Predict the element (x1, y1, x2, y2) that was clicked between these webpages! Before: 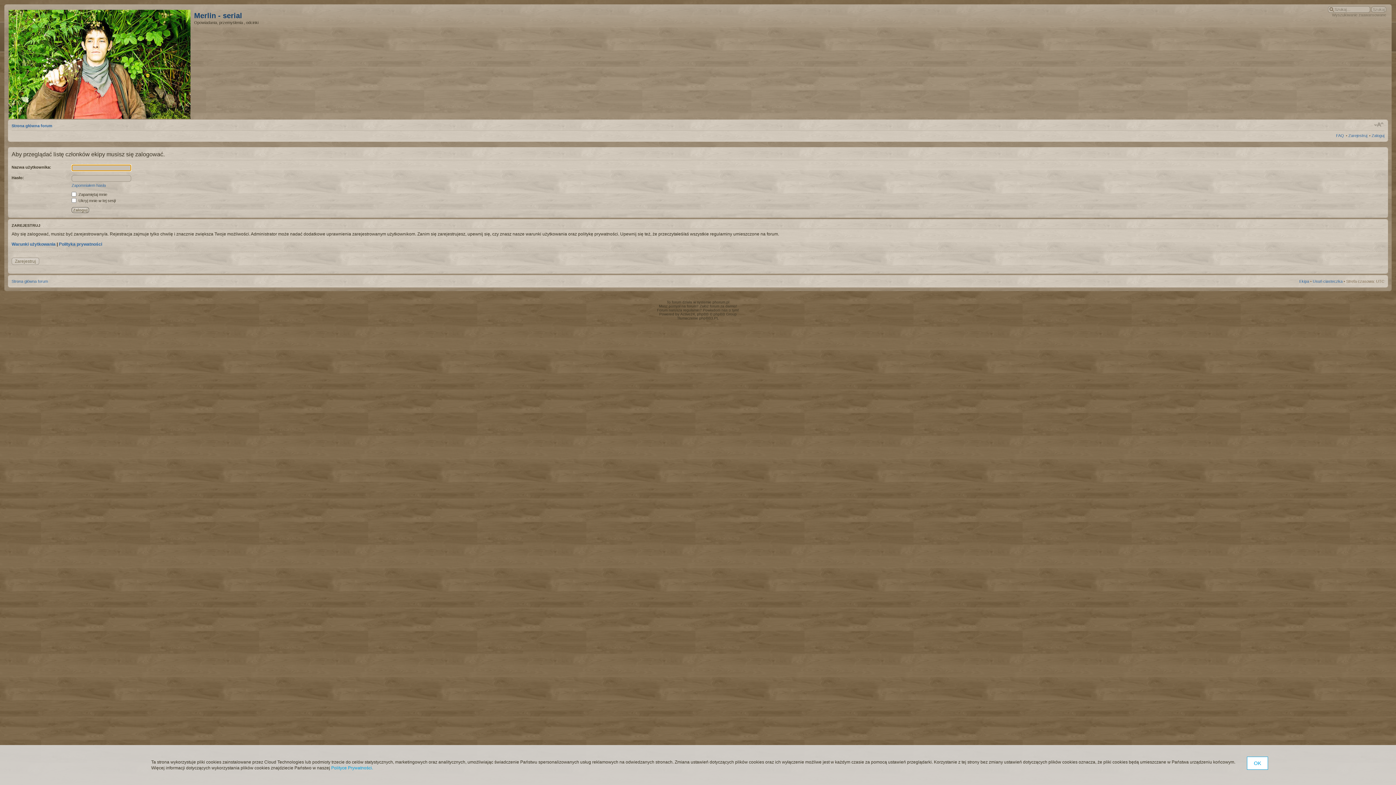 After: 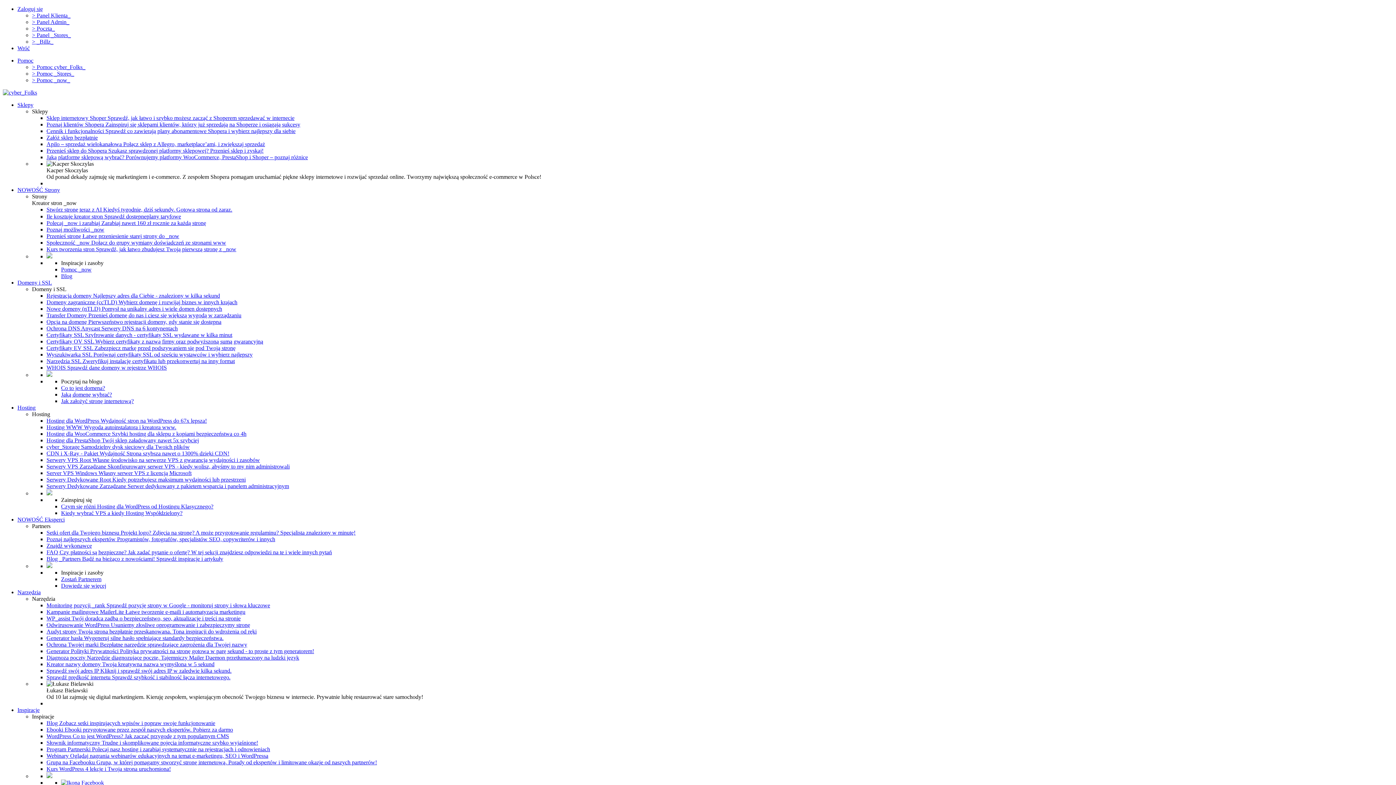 Action: label: Active24 bbox: (680, 312, 695, 316)